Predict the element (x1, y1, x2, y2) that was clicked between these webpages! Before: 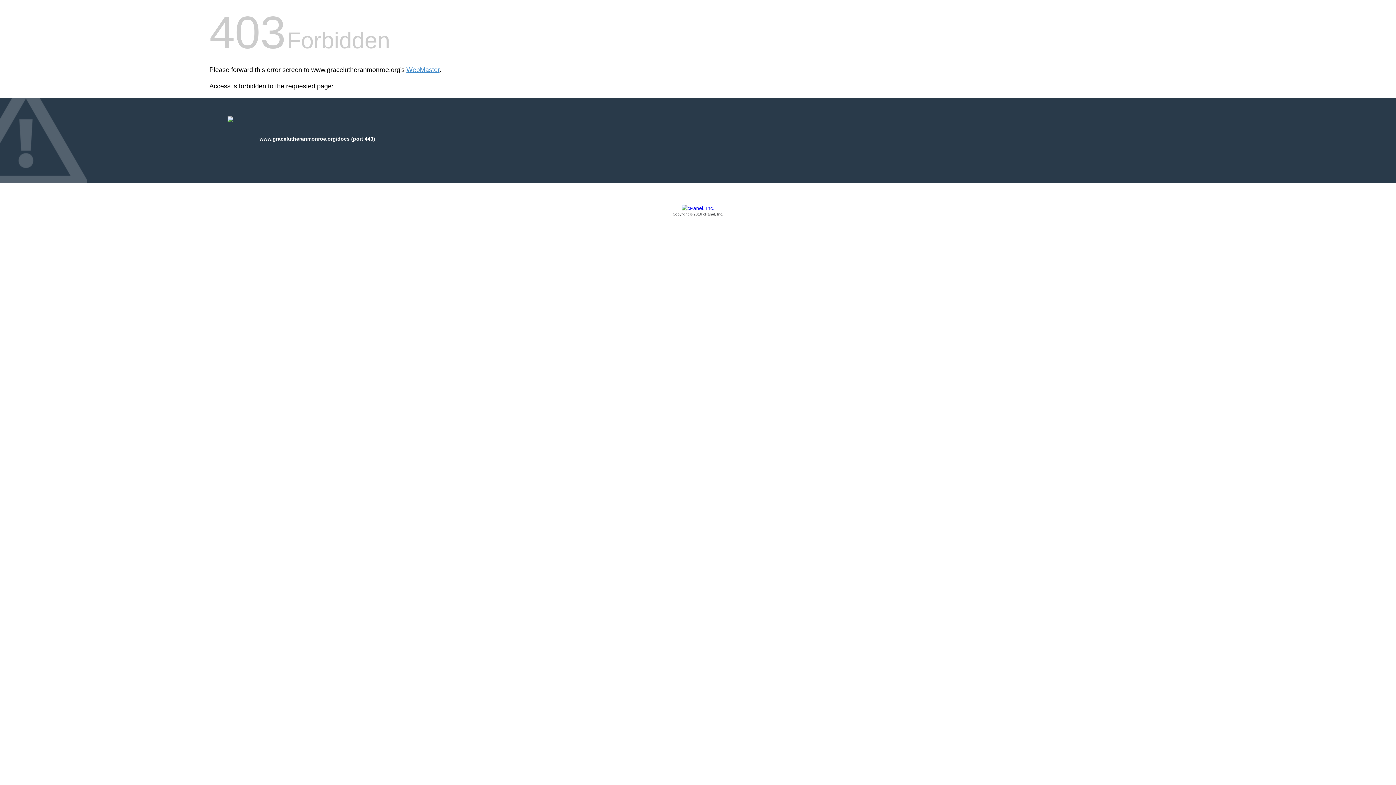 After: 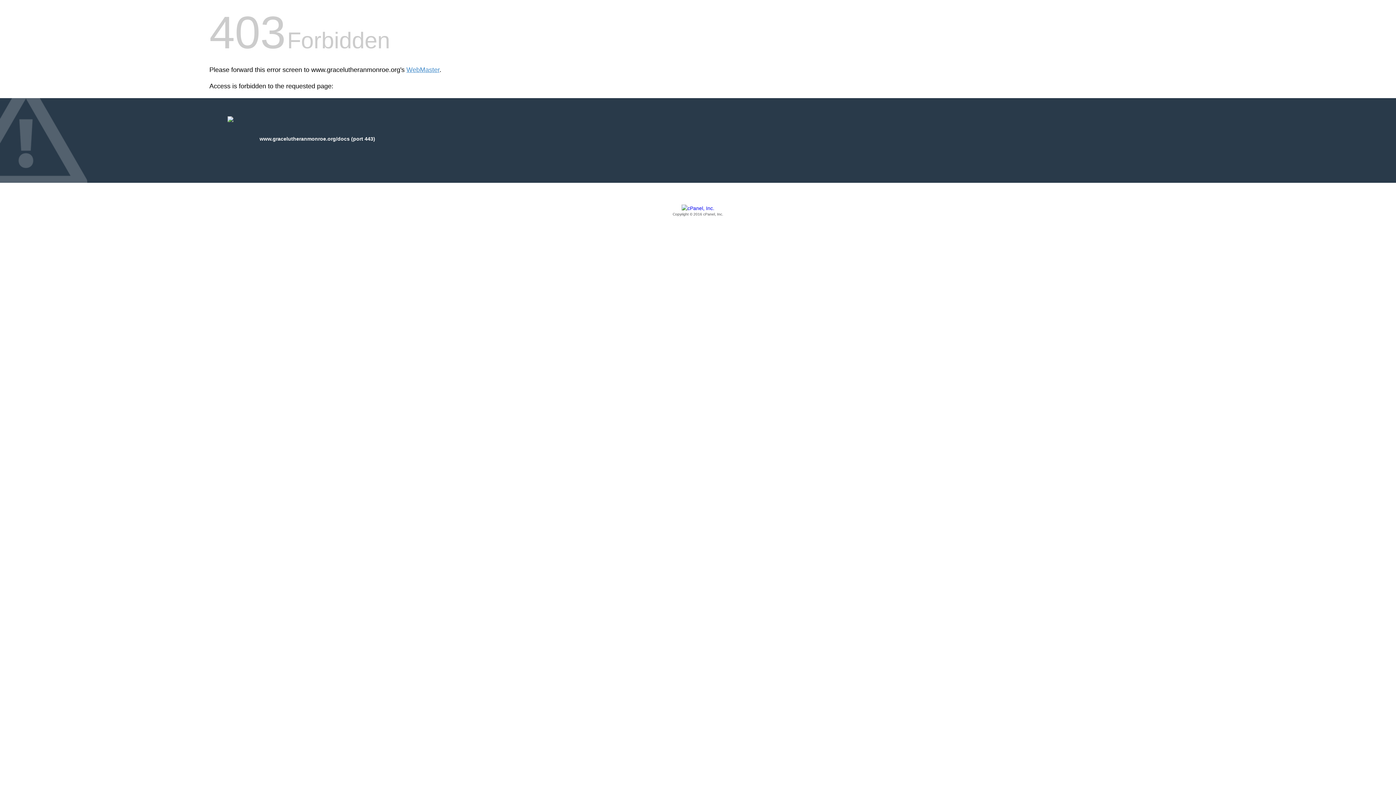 Action: bbox: (209, 205, 1186, 217) label: Copyright © 2016 cPanel, Inc.